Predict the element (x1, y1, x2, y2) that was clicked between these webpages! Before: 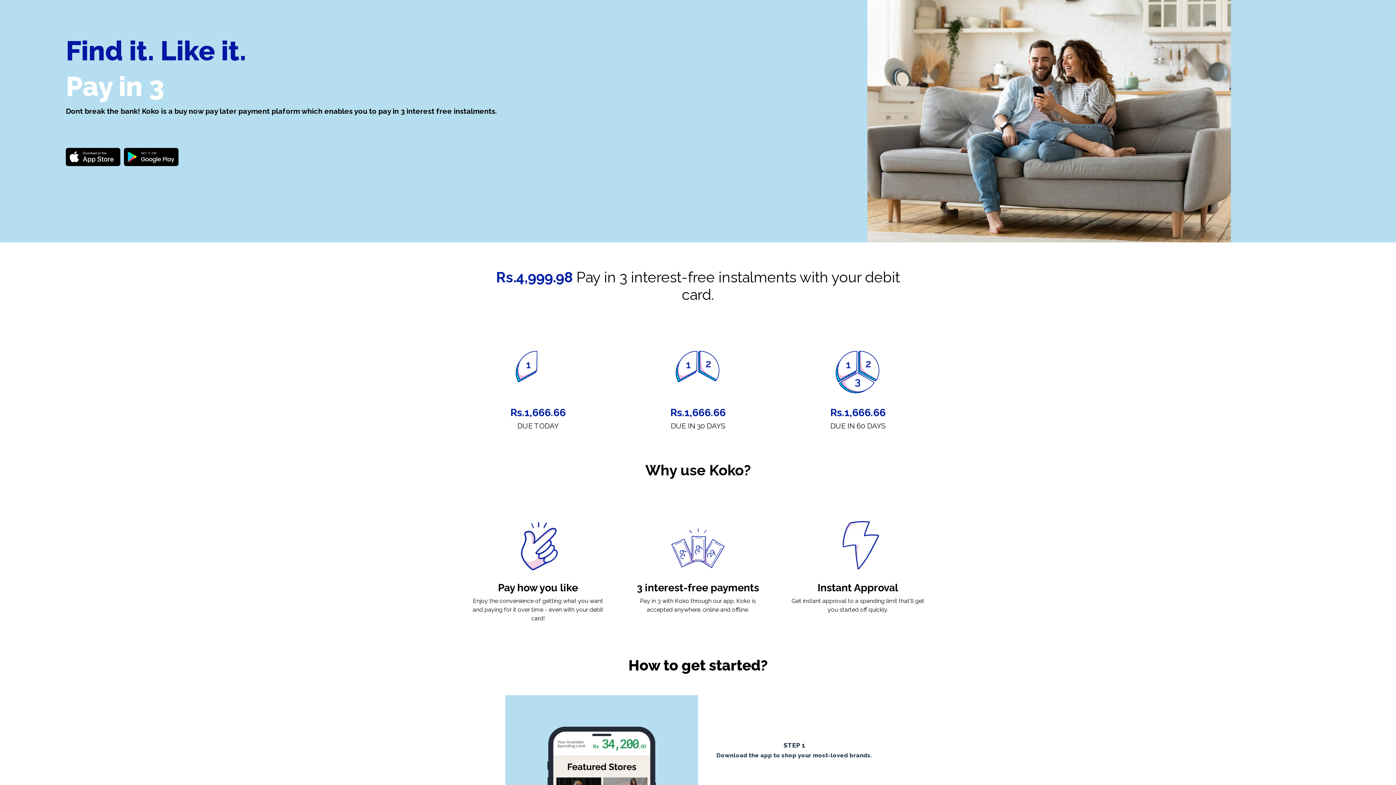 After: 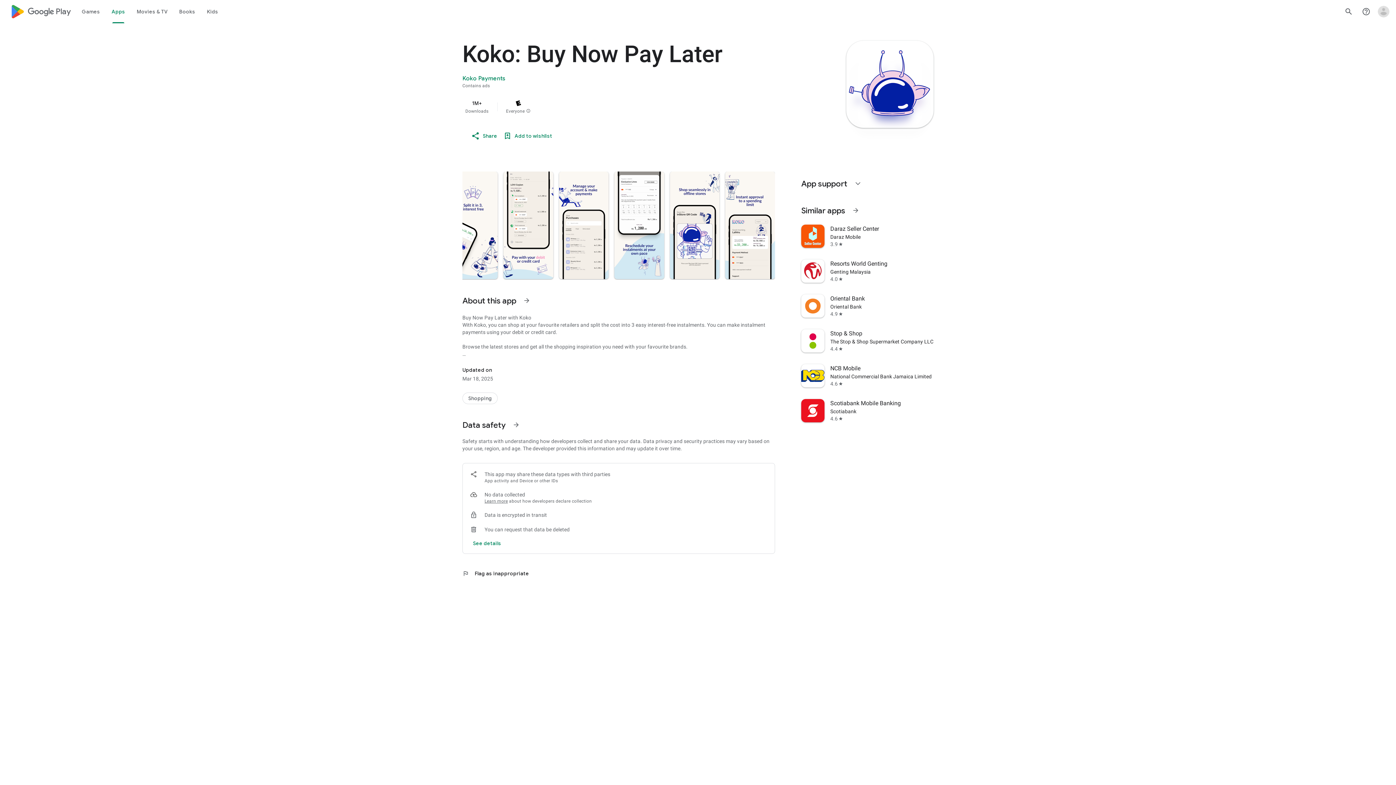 Action: bbox: (120, 153, 178, 160)